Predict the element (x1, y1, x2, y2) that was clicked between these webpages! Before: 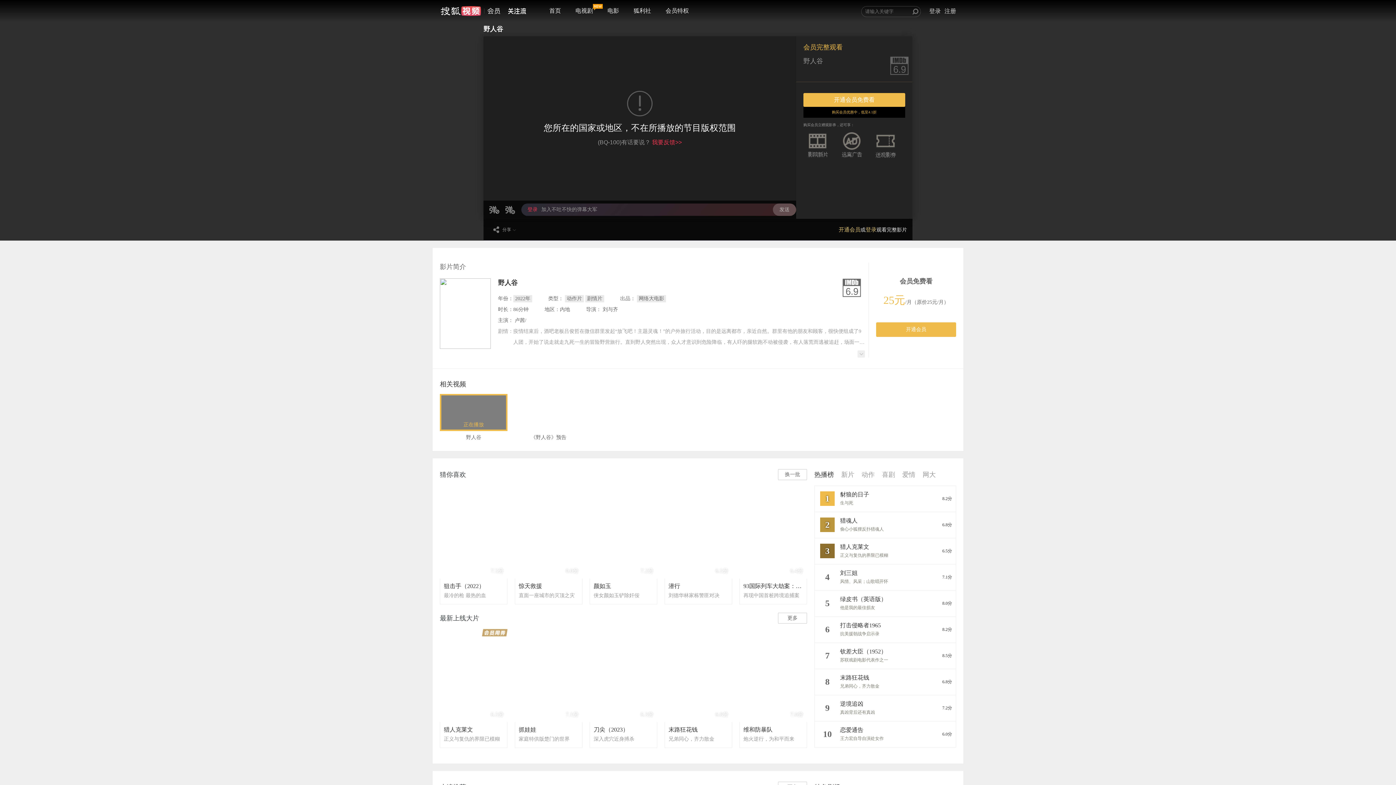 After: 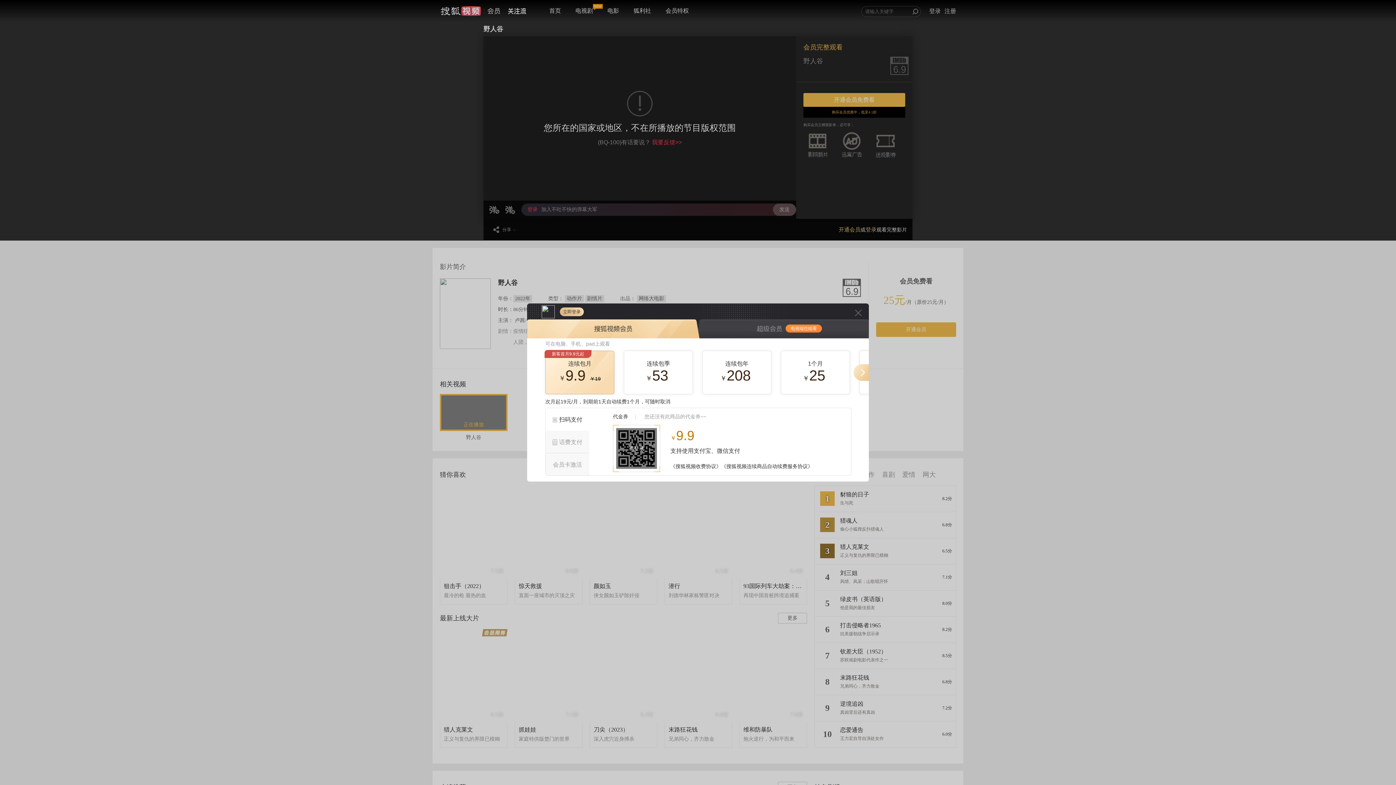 Action: bbox: (803, 93, 905, 106) label: 开通会员免费看